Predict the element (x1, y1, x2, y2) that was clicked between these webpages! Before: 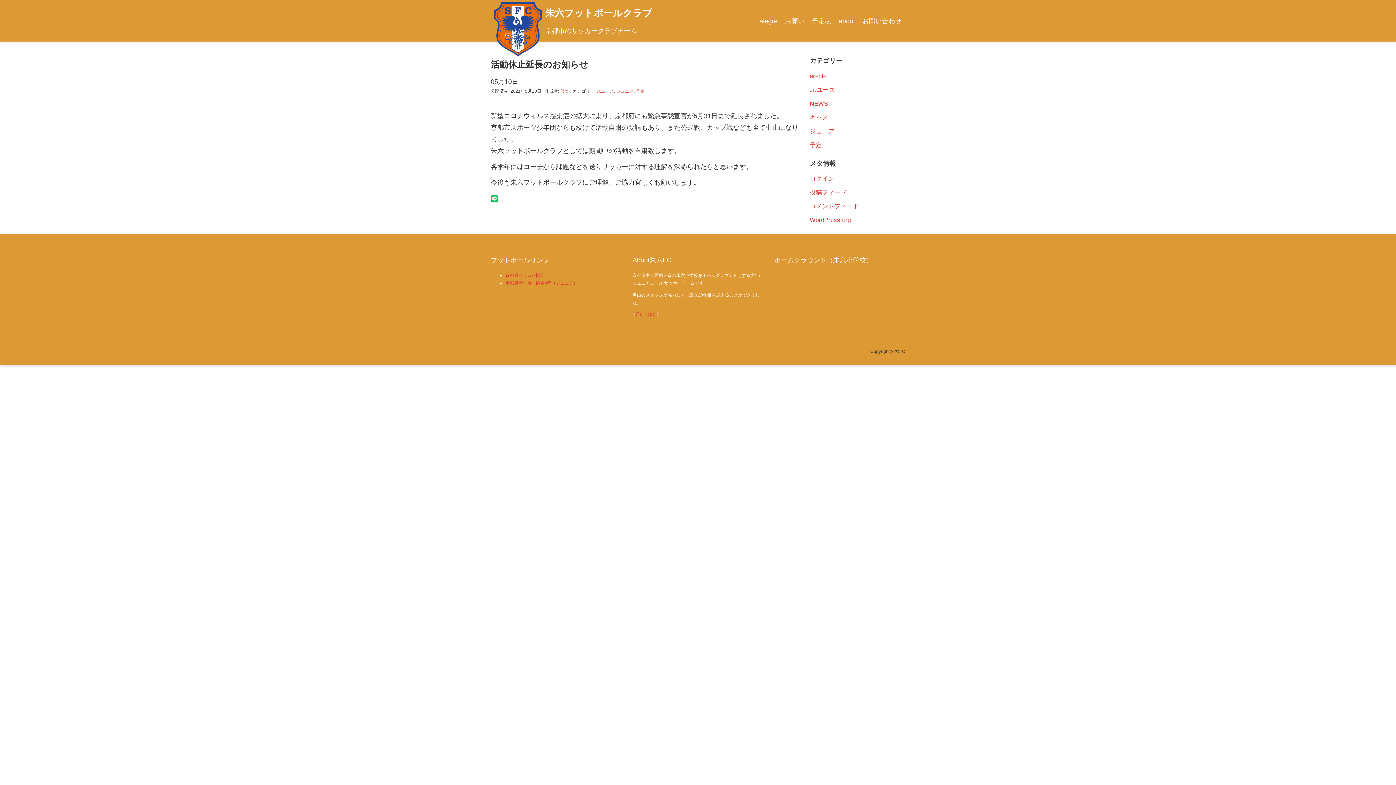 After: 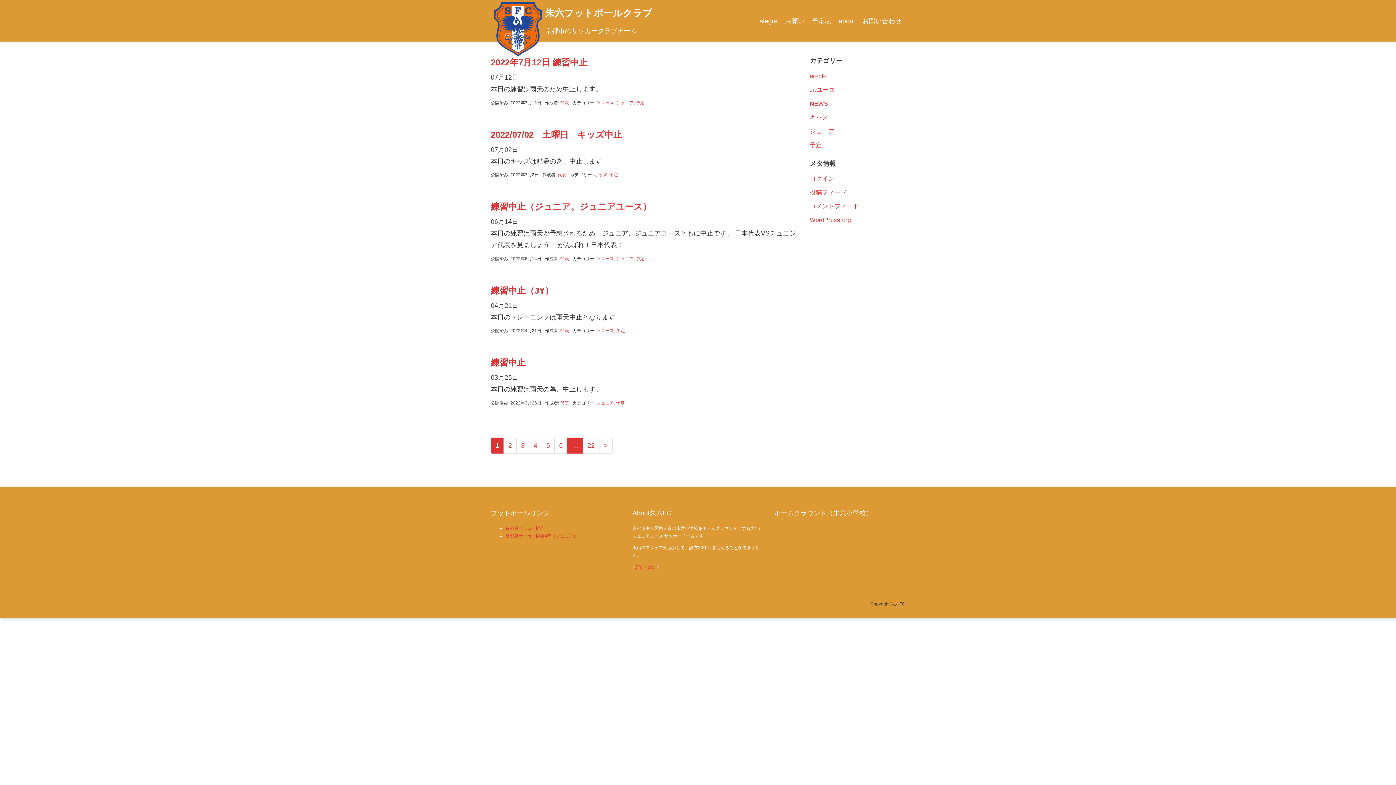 Action: bbox: (636, 88, 644, 93) label: 予定